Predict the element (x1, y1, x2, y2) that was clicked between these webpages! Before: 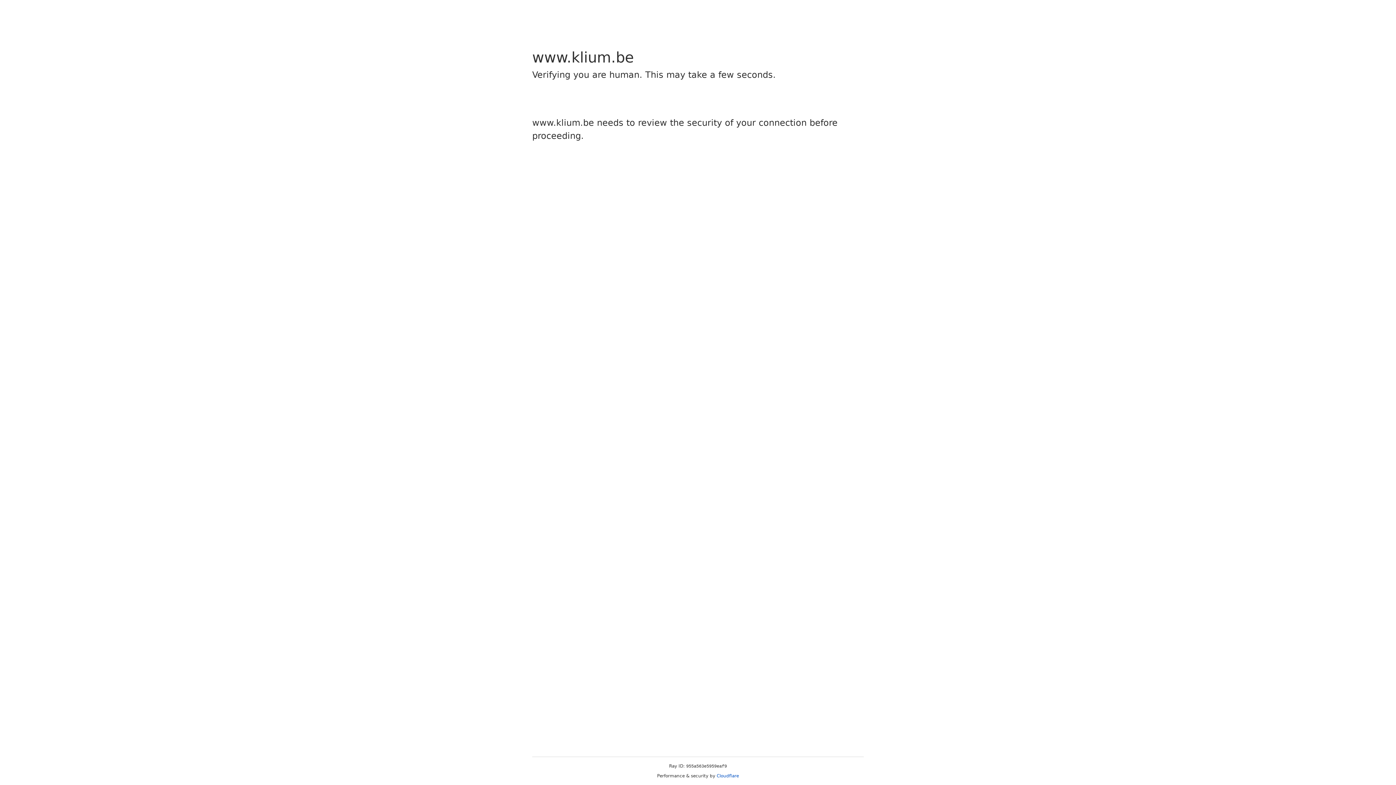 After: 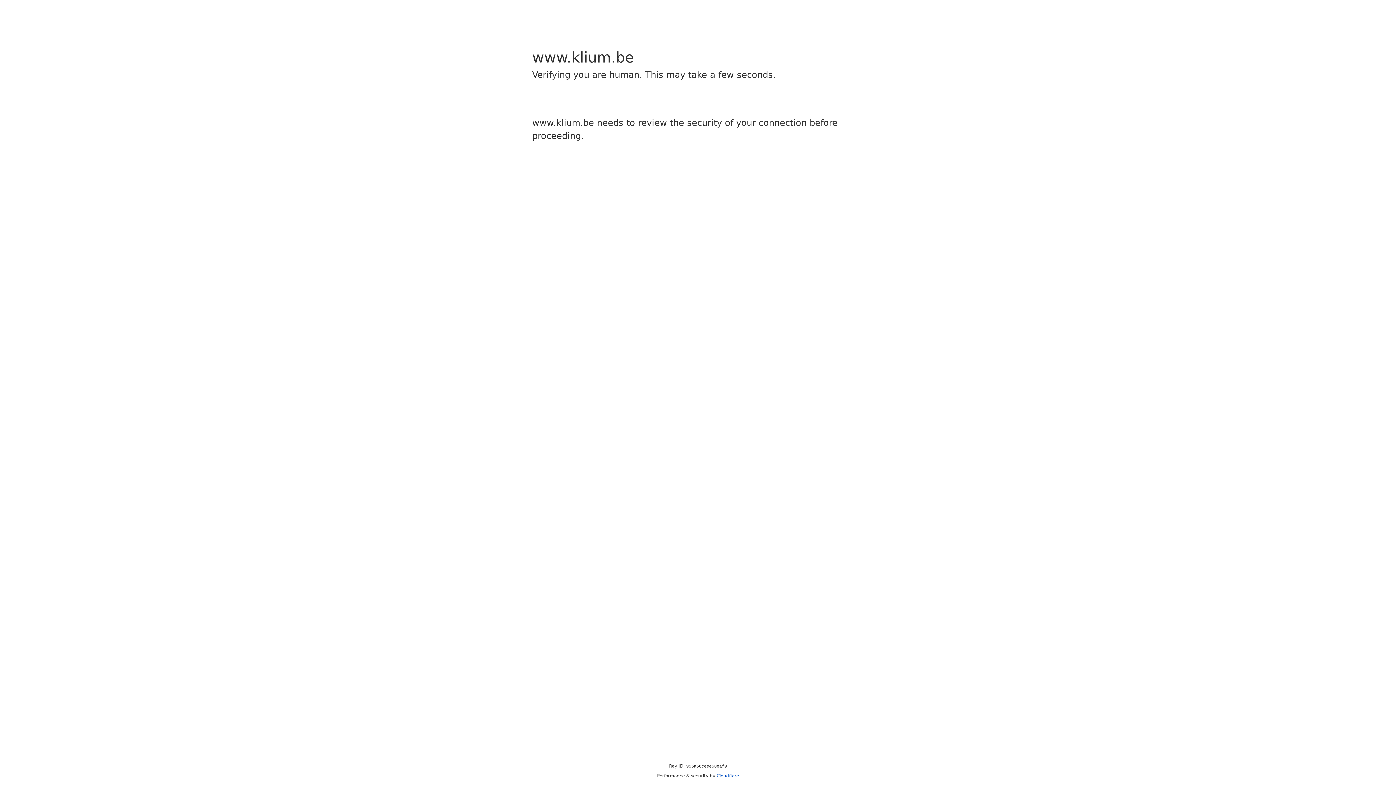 Action: label: Cloudflare bbox: (716, 773, 739, 778)